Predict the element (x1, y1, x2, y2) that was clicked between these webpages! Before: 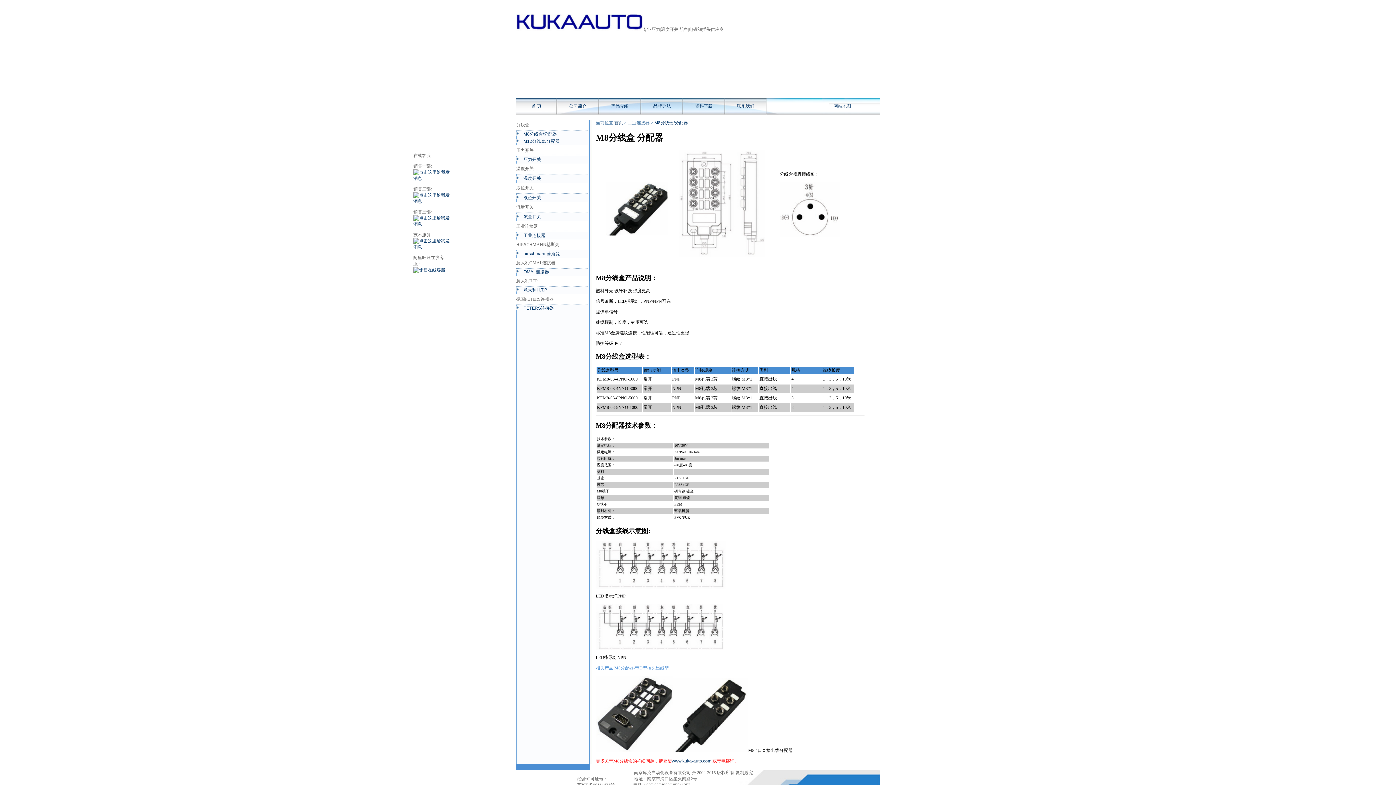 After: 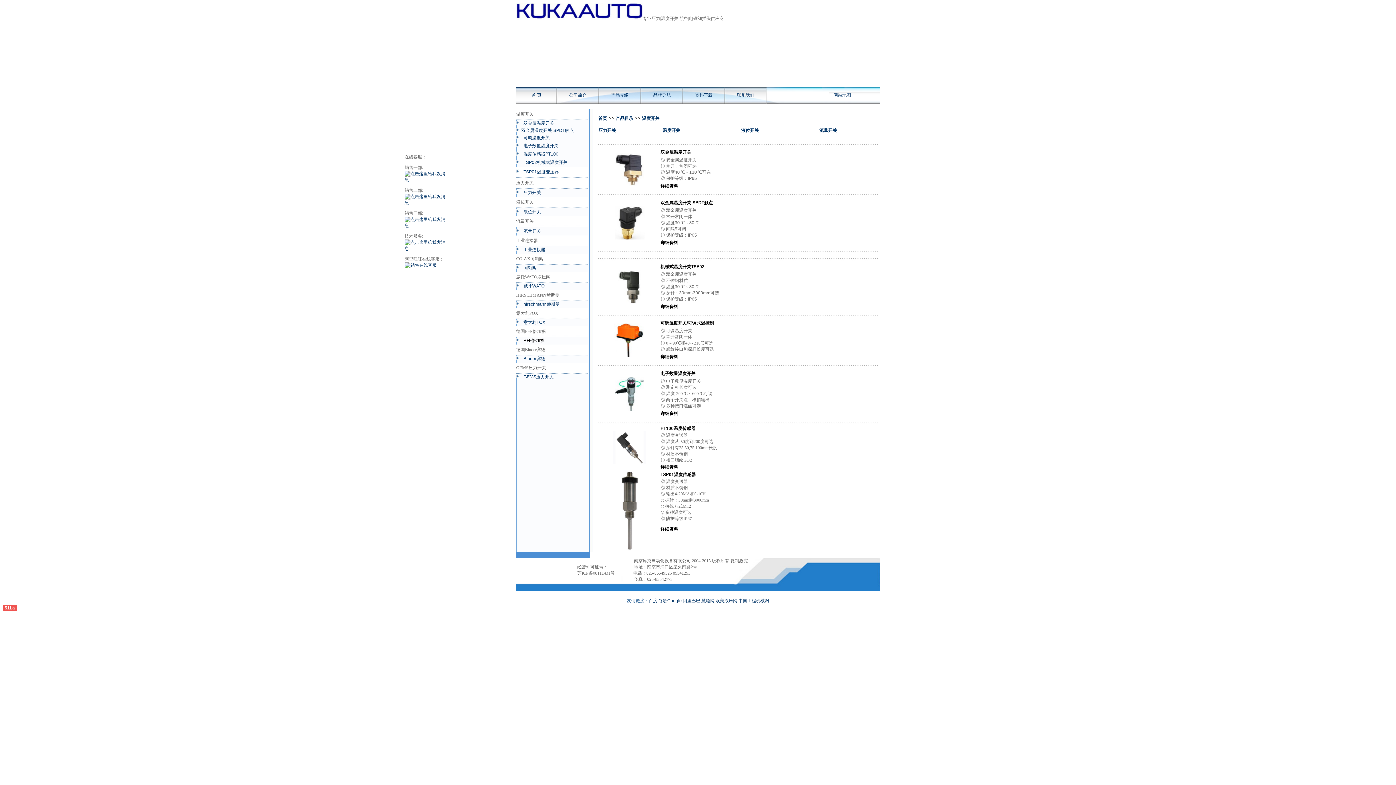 Action: label: 温度开关 bbox: (523, 176, 541, 181)